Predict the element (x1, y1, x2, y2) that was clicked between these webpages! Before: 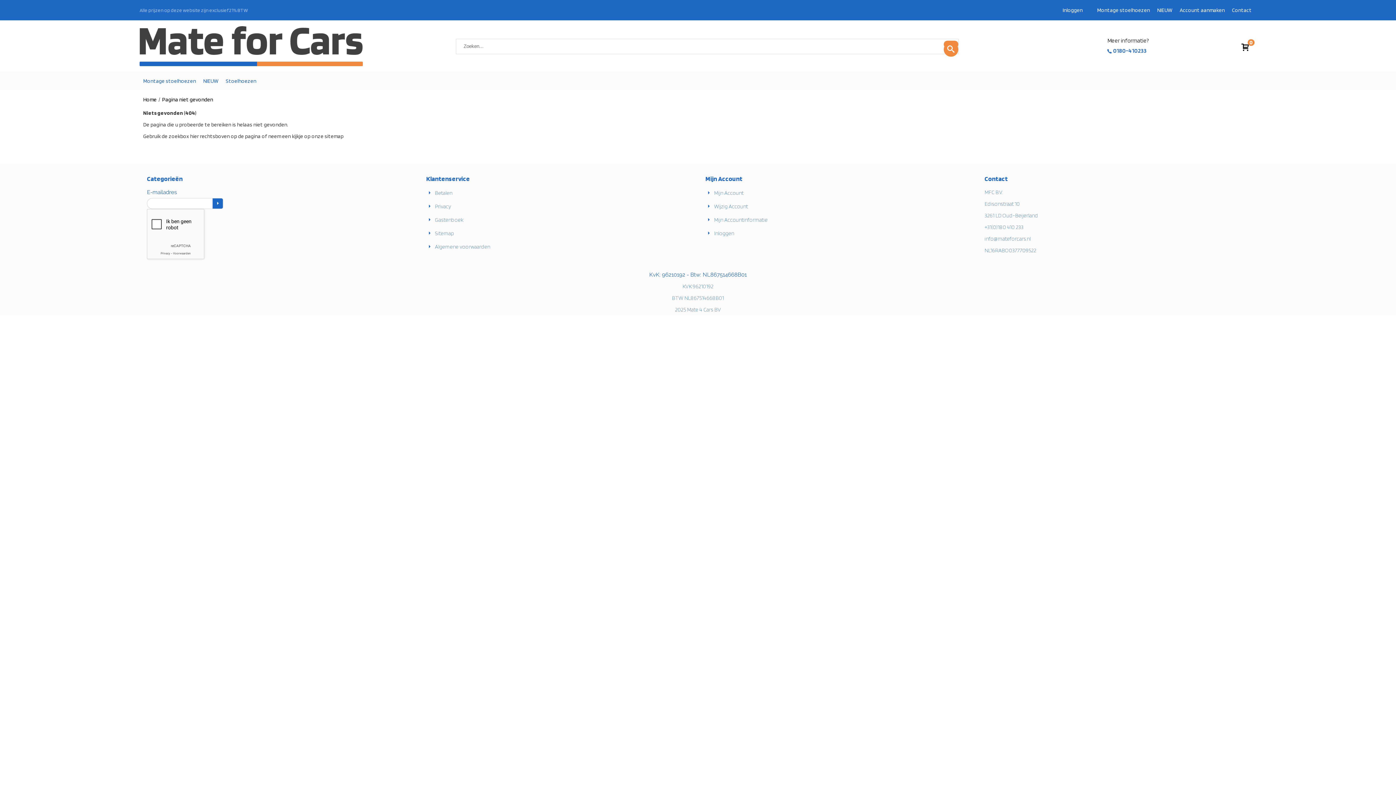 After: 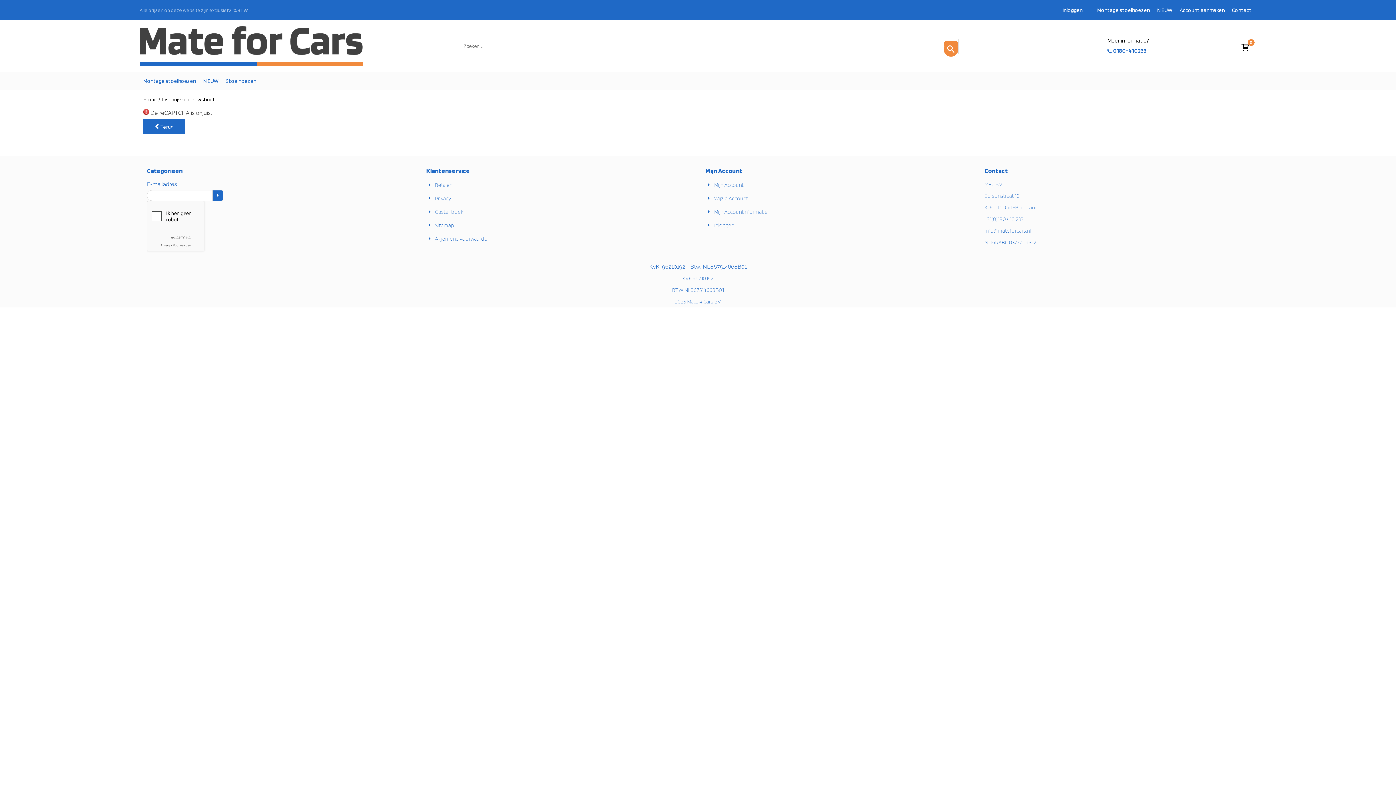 Action: bbox: (212, 198, 223, 209)